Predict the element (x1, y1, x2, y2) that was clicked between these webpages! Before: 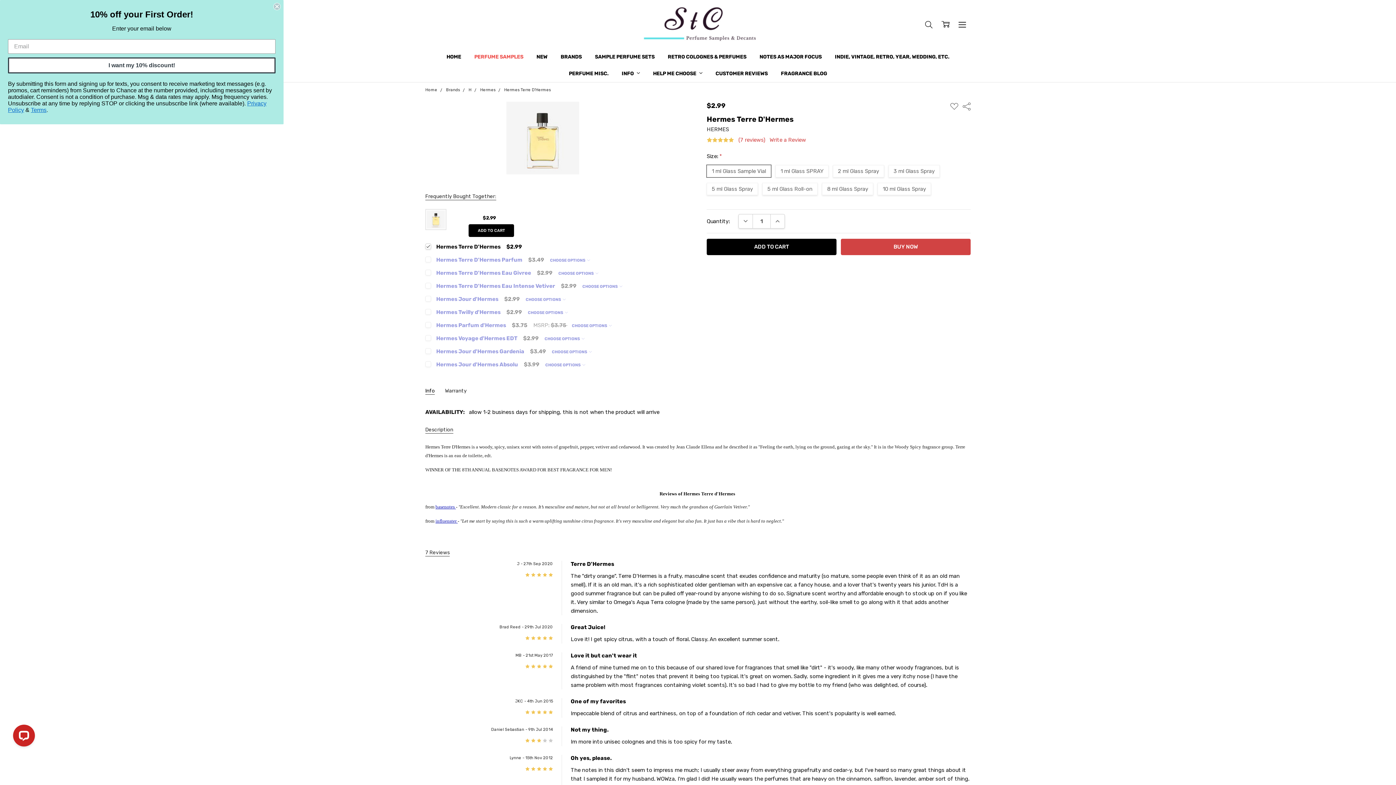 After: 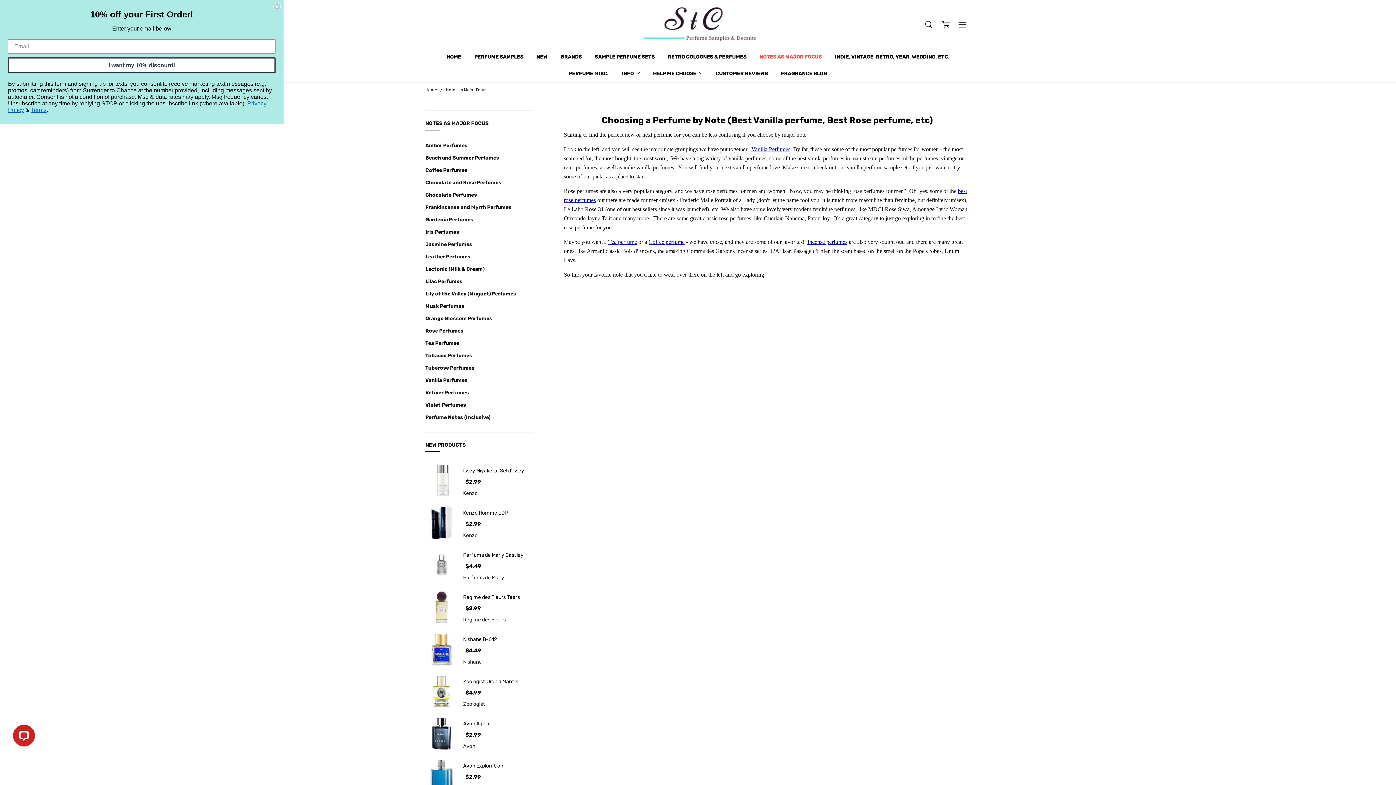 Action: label: NOTES AS MAJOR FOCUS bbox: (753, 48, 828, 65)